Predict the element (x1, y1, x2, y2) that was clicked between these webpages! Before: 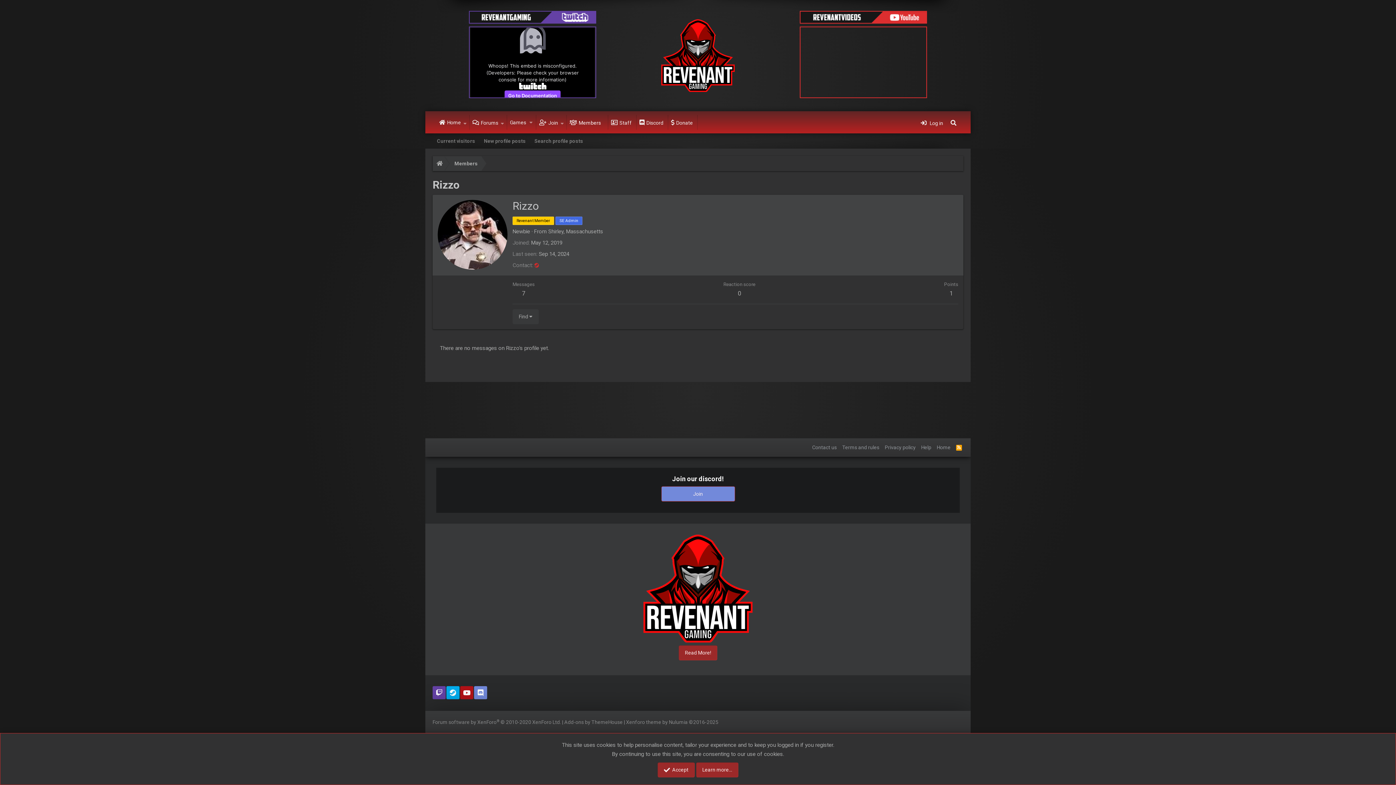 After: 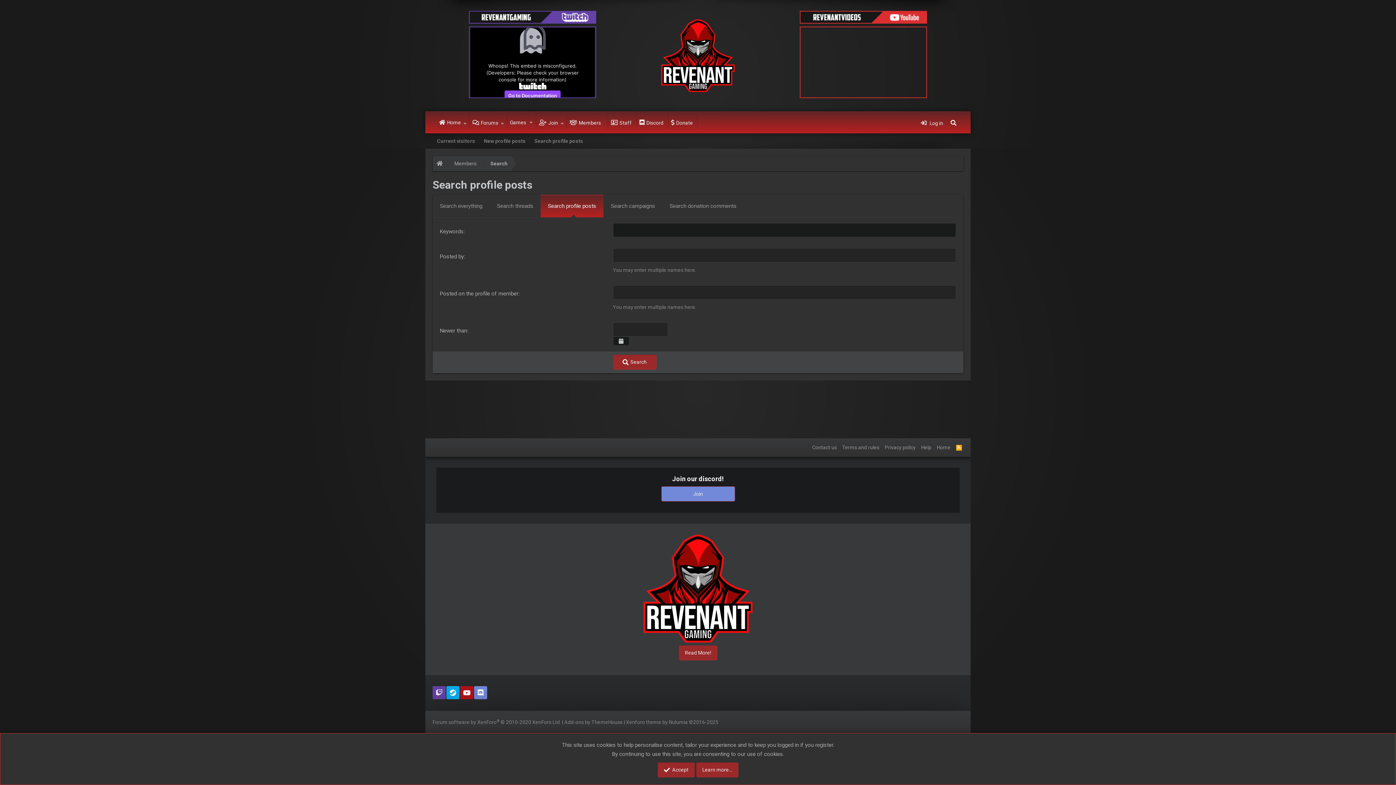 Action: label: Search profile posts bbox: (530, 133, 587, 148)